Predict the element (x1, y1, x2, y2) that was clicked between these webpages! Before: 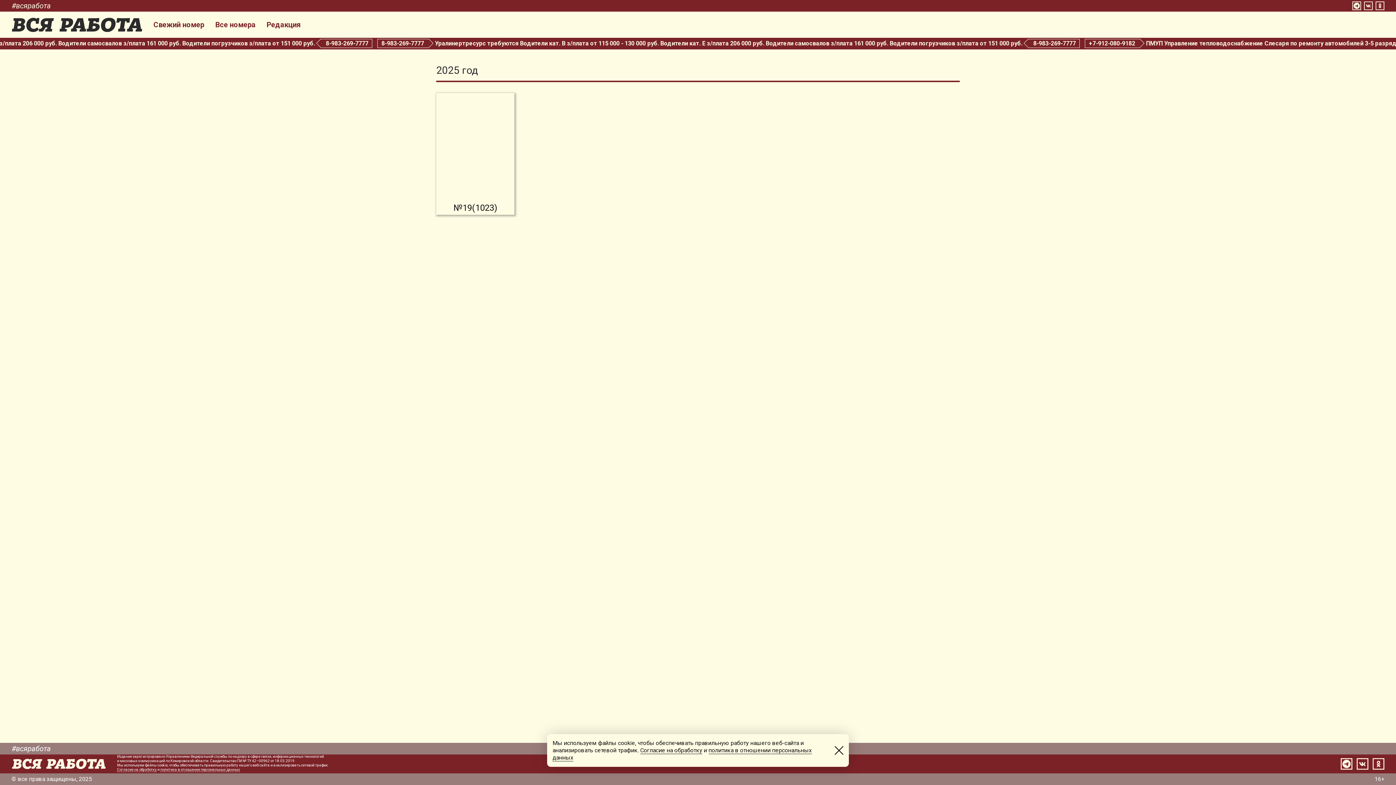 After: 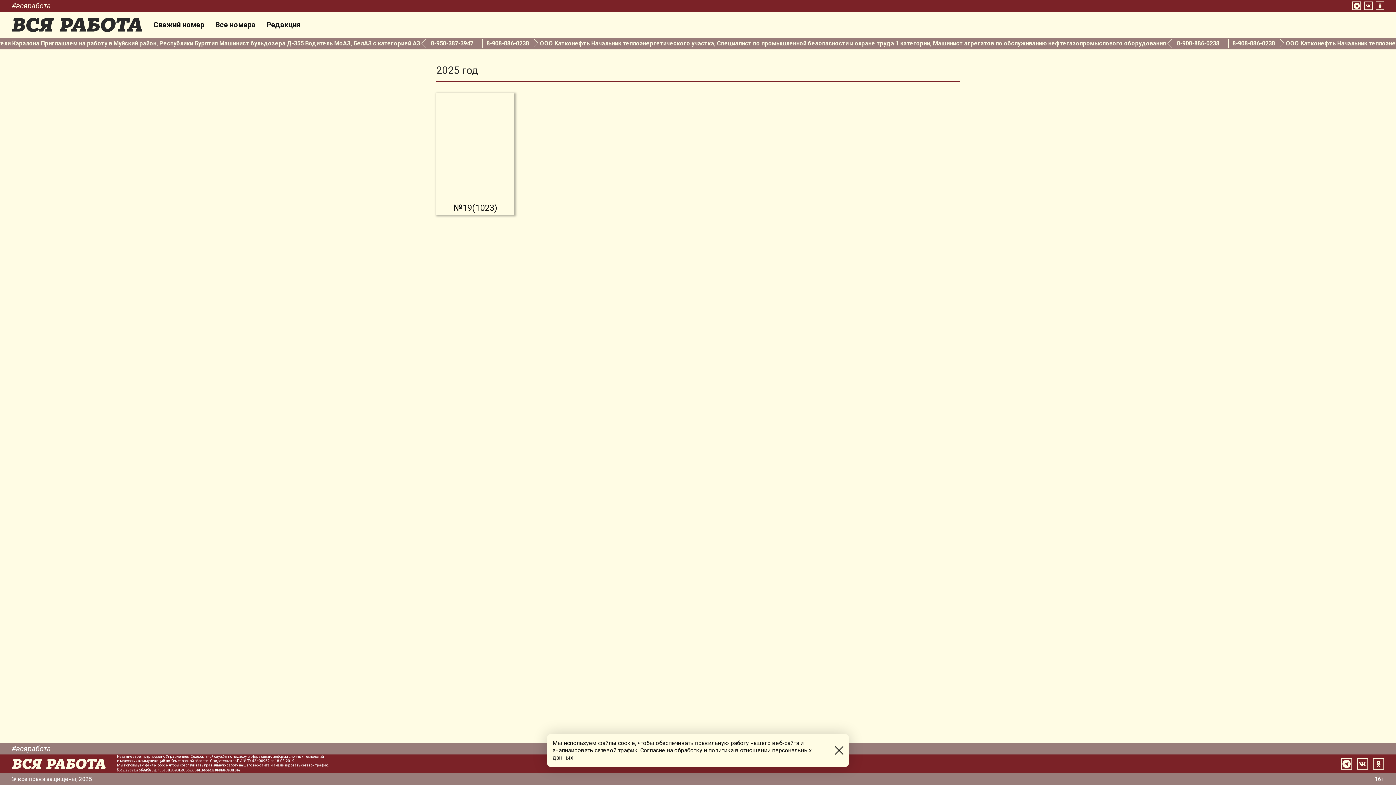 Action: bbox: (1352, 1, 1361, 10)